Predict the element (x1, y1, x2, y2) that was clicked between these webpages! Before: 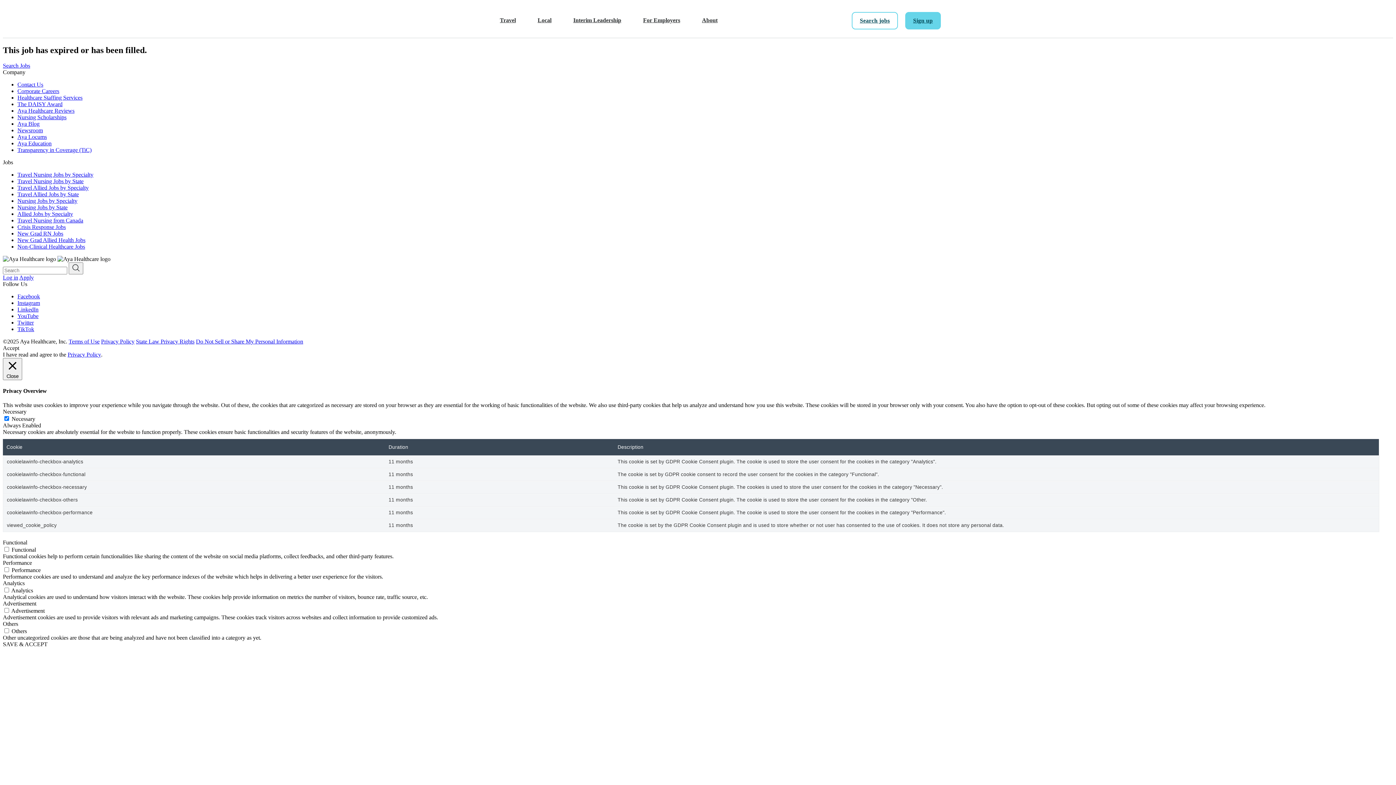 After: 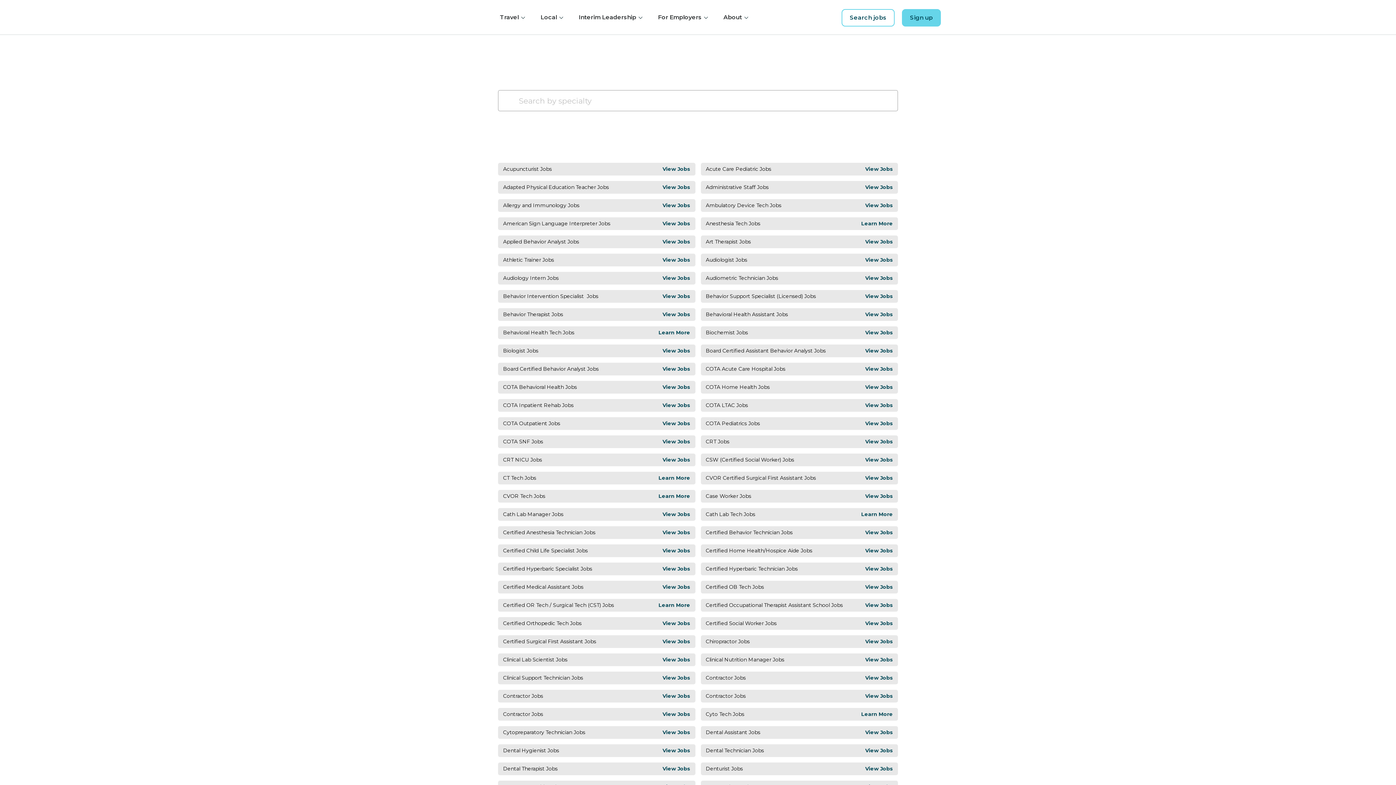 Action: label: Allied Jobs by Specialty bbox: (17, 210, 73, 217)